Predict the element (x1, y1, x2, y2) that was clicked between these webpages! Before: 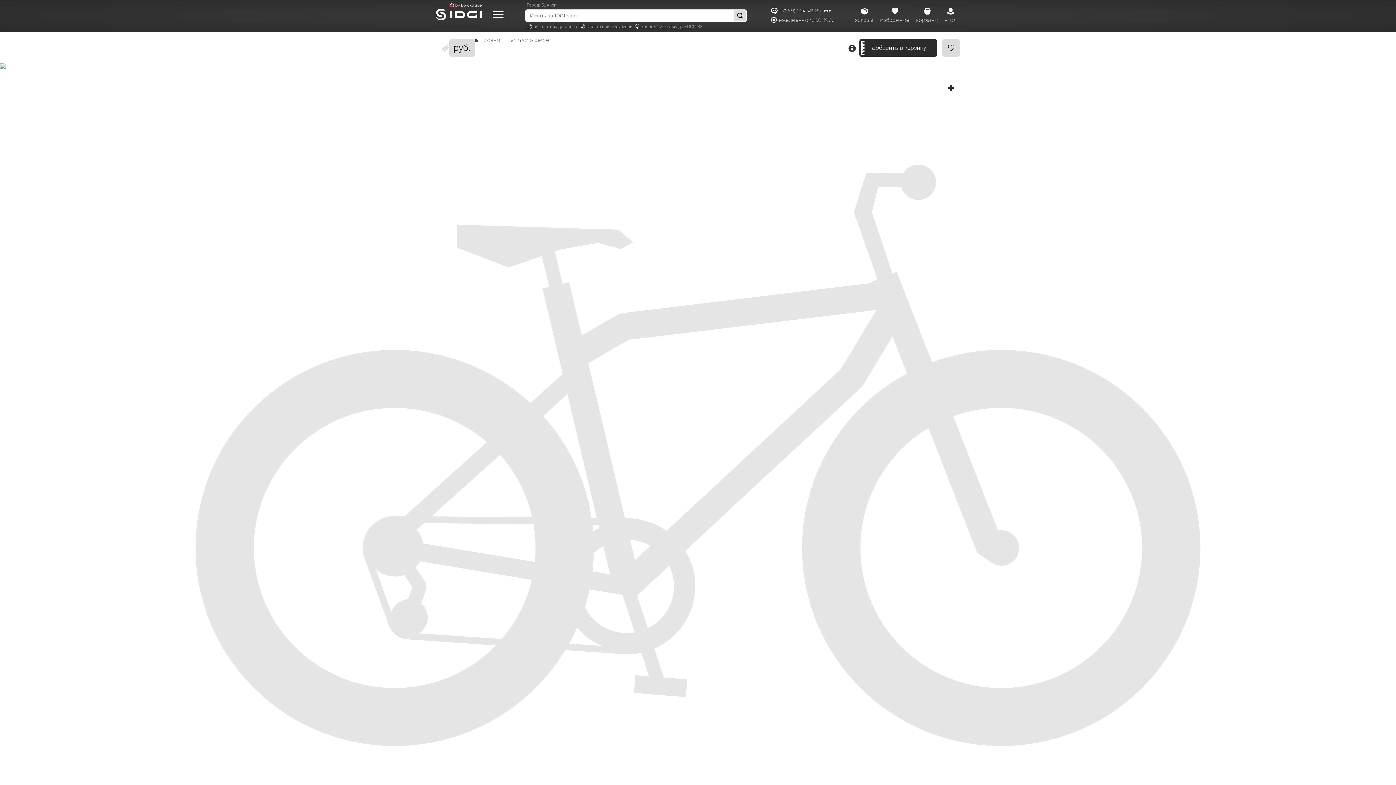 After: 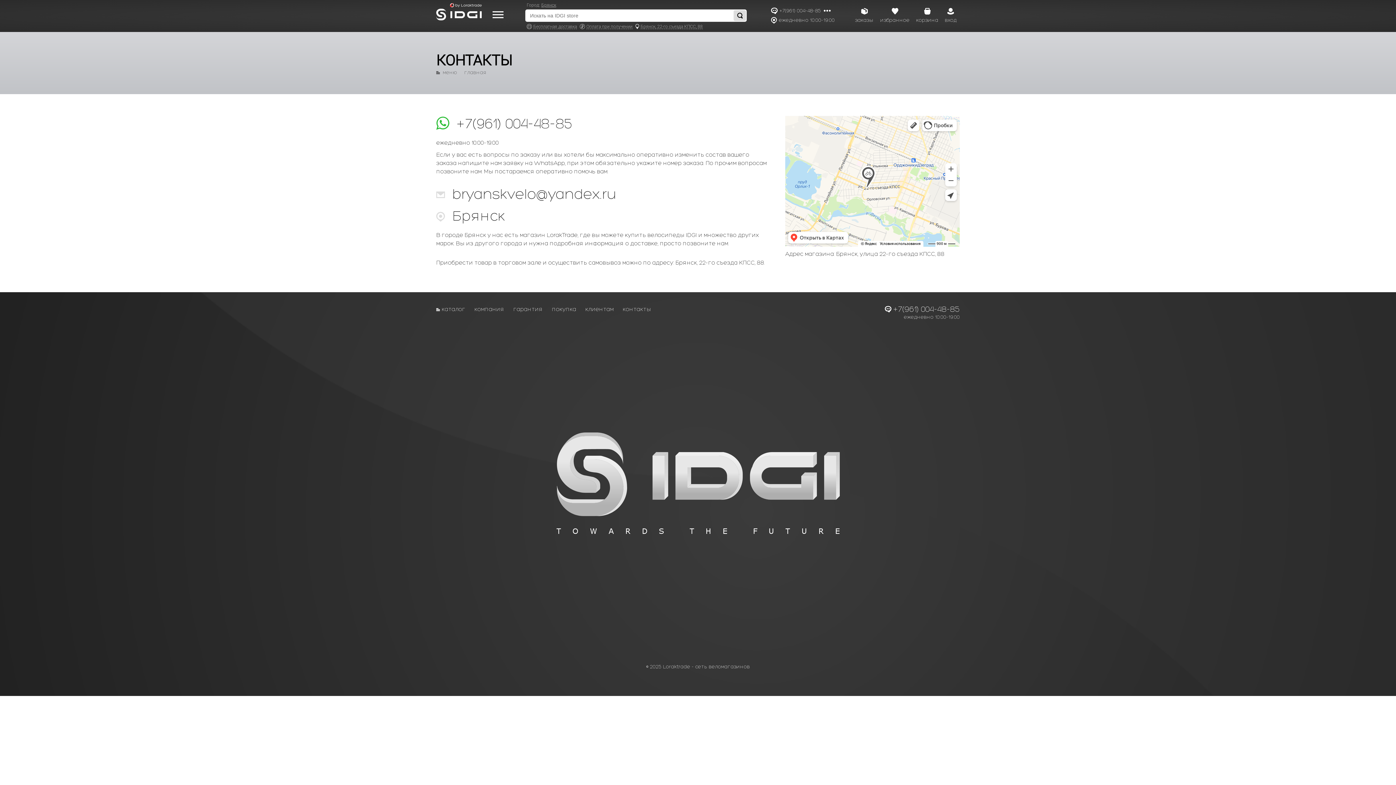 Action: bbox: (634, 24, 702, 29) label: Брянск, 22-го съезда КПСС, 88